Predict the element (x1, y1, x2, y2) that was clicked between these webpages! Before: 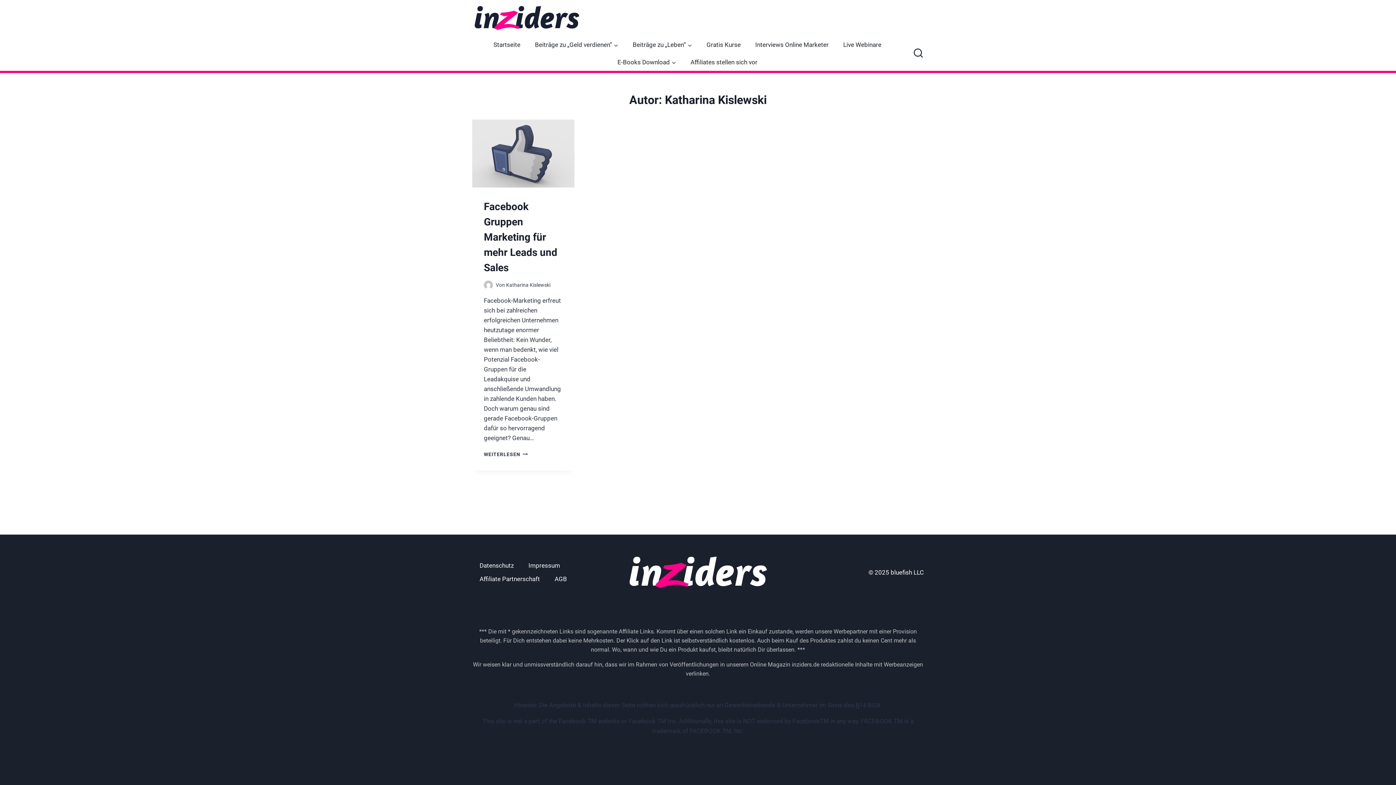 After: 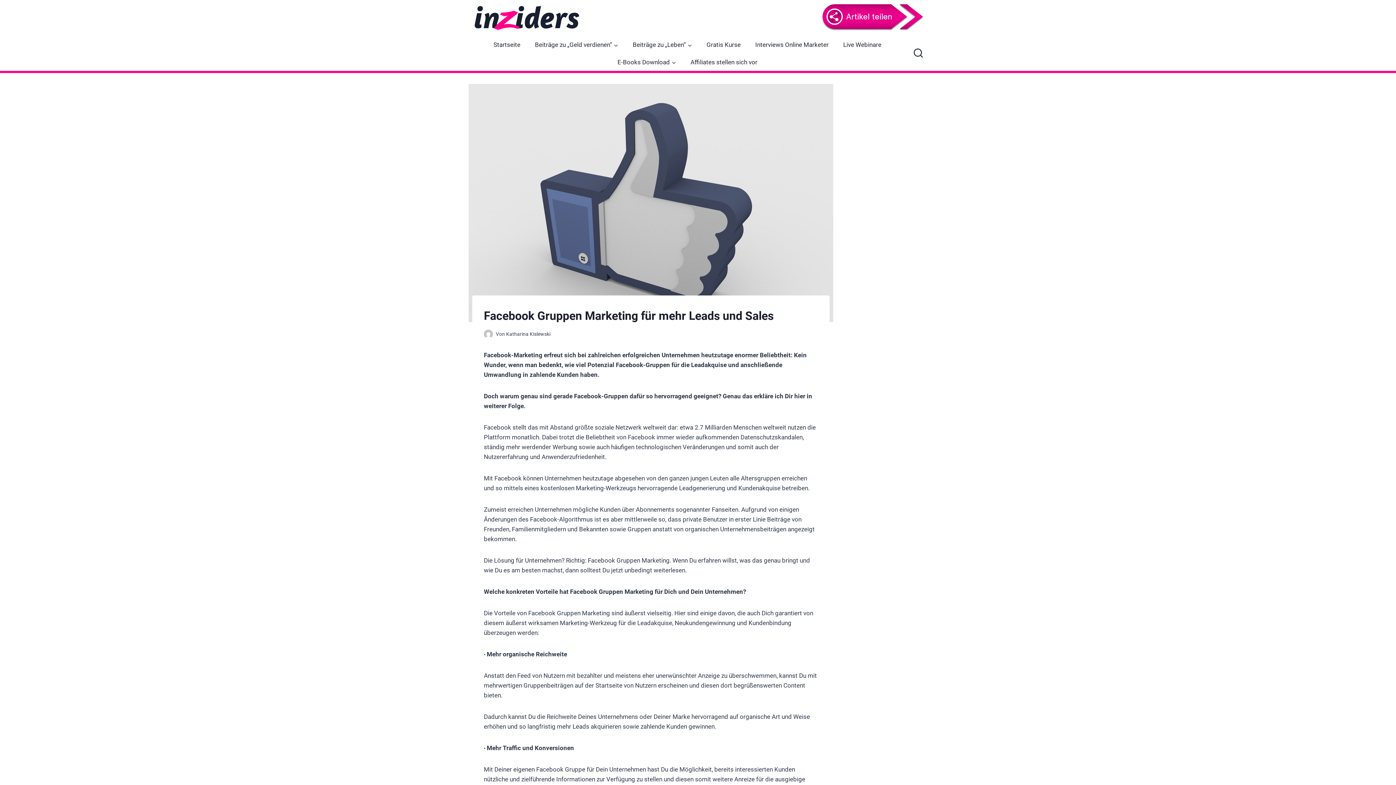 Action: label: Facebook Gruppen Marketing für mehr Leads und Sales bbox: (484, 200, 557, 273)